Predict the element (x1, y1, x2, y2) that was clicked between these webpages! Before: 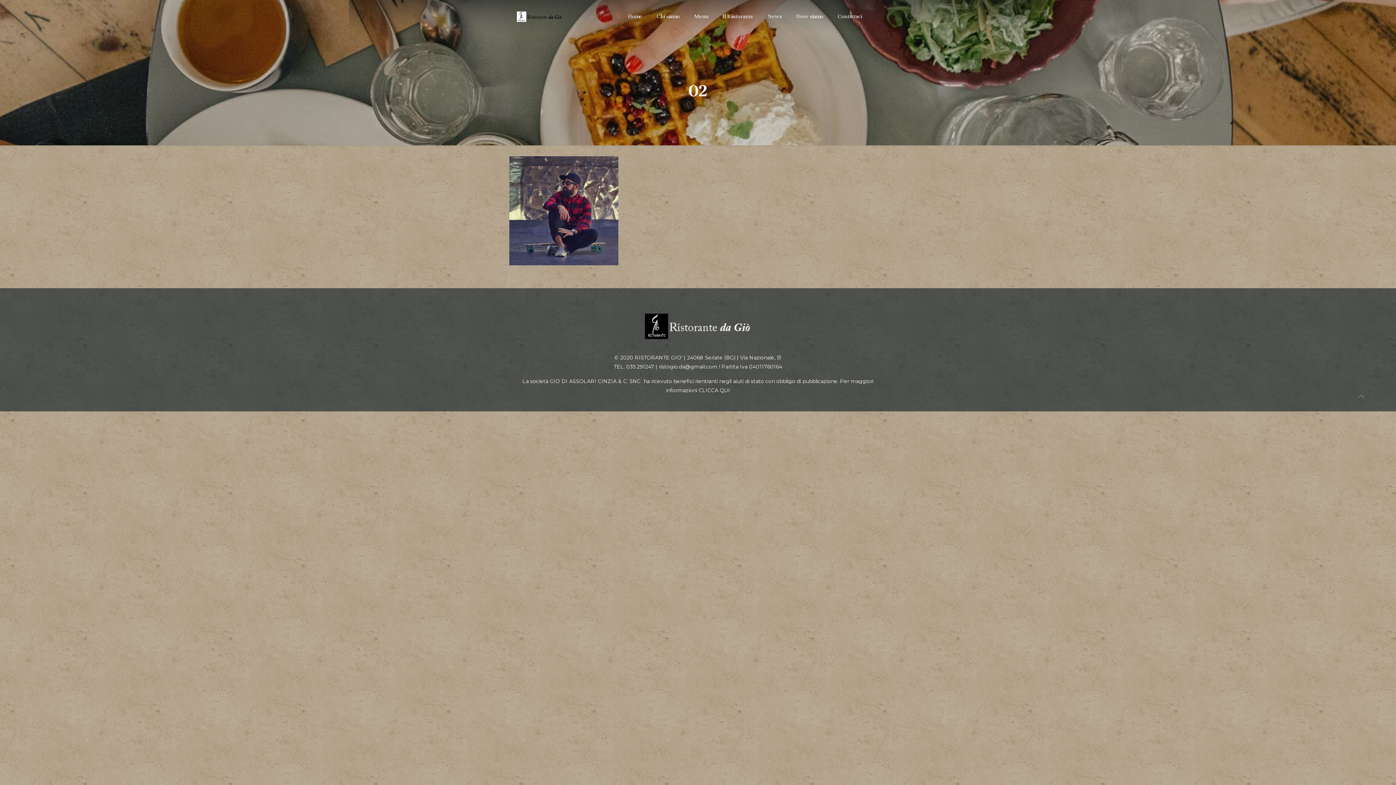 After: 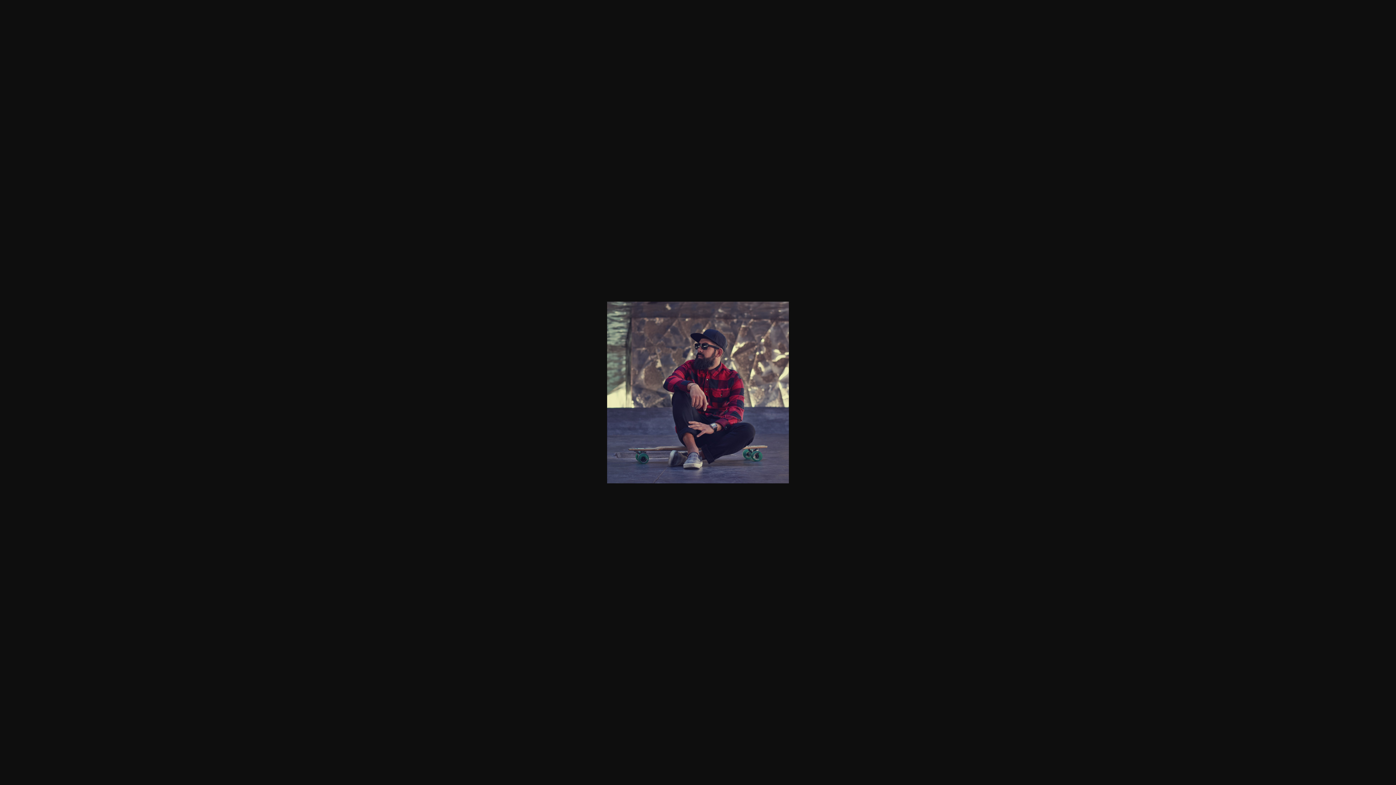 Action: bbox: (509, 260, 618, 266)